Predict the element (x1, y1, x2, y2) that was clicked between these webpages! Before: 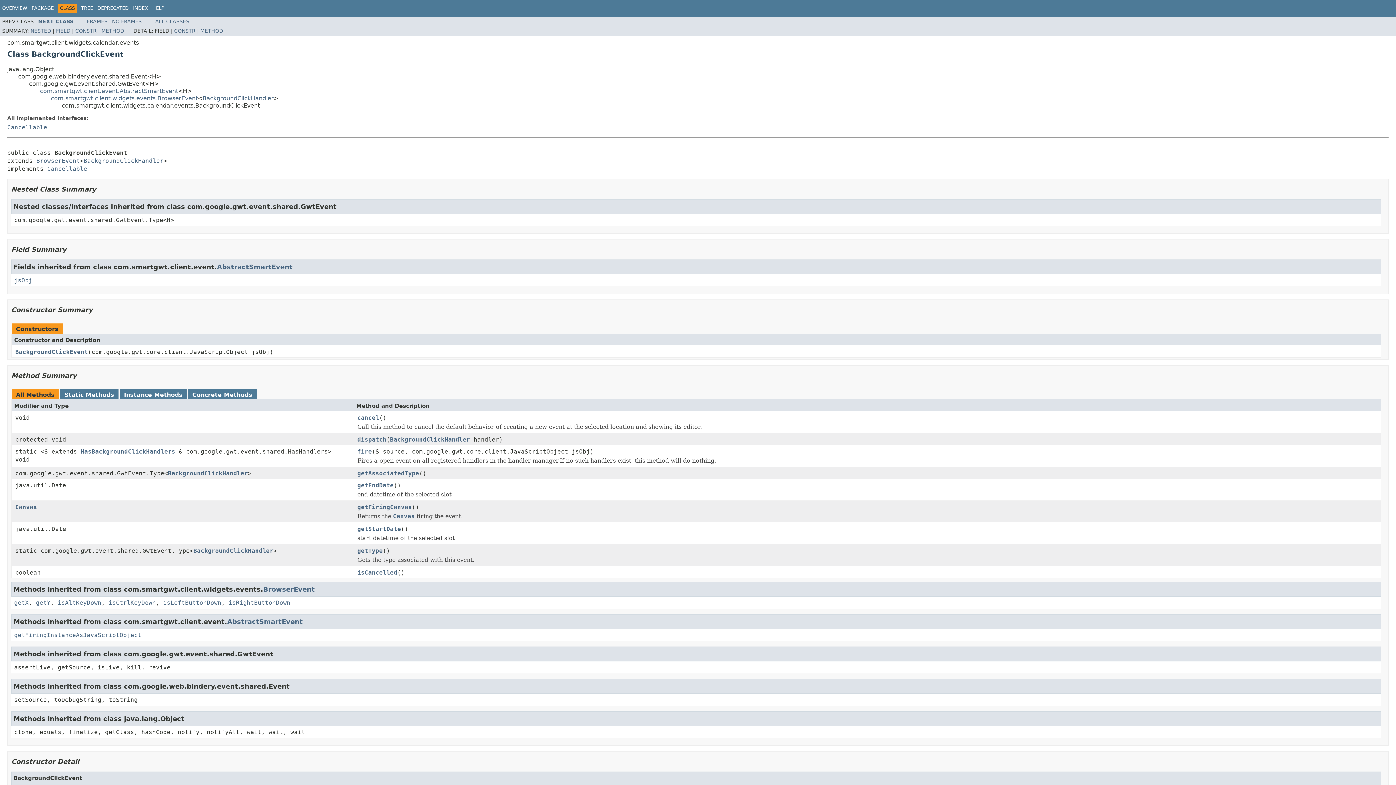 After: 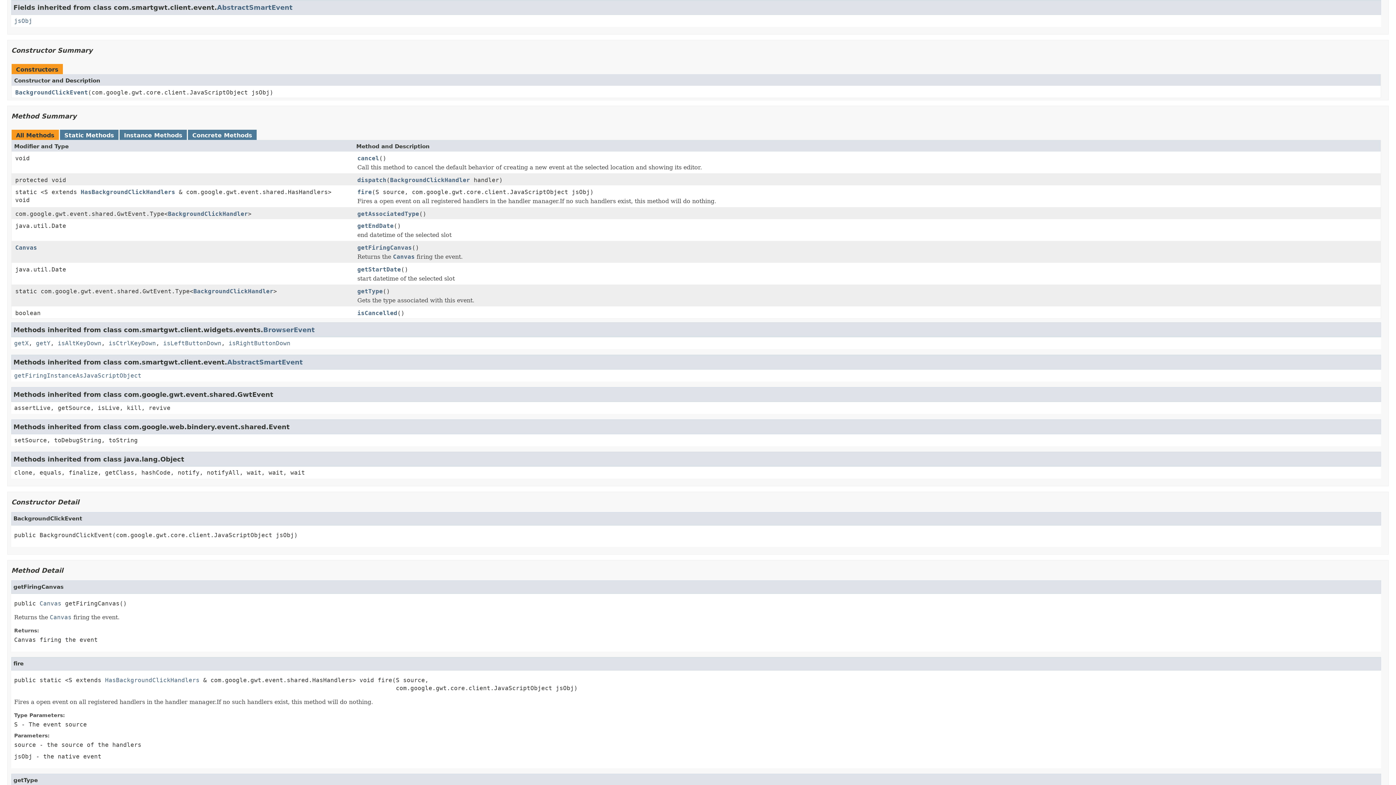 Action: bbox: (56, 28, 70, 33) label: FIELD